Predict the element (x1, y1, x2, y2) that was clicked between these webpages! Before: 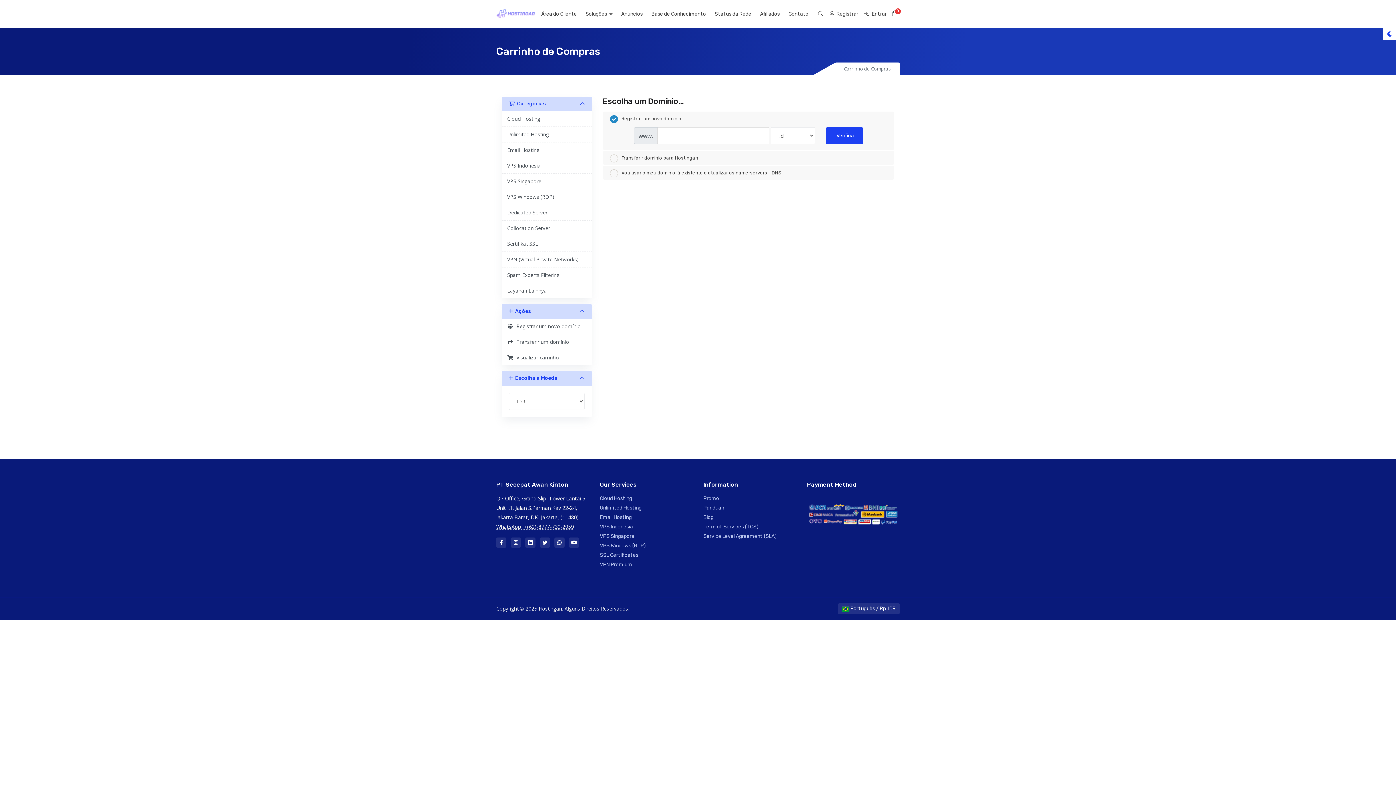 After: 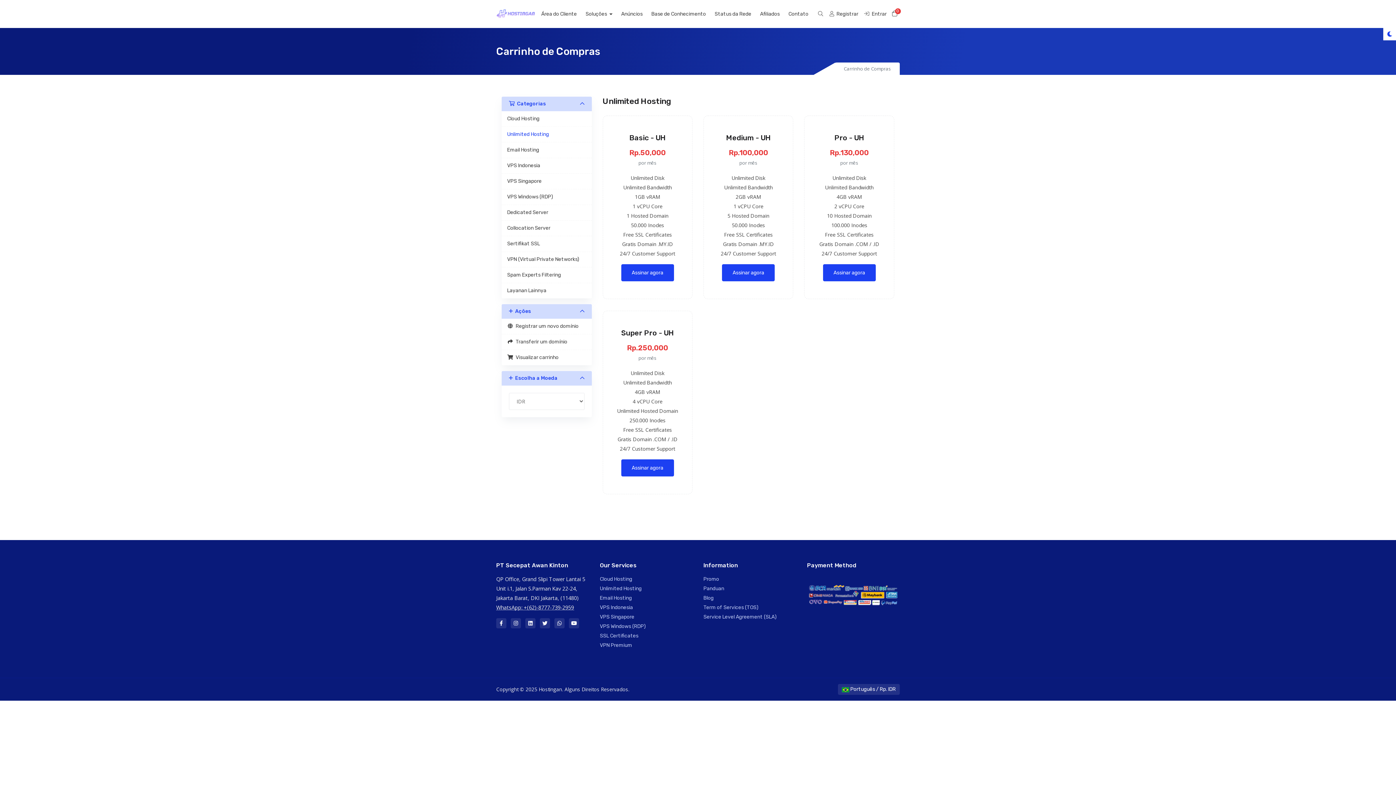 Action: label: Unlimited Hosting bbox: (501, 126, 591, 142)